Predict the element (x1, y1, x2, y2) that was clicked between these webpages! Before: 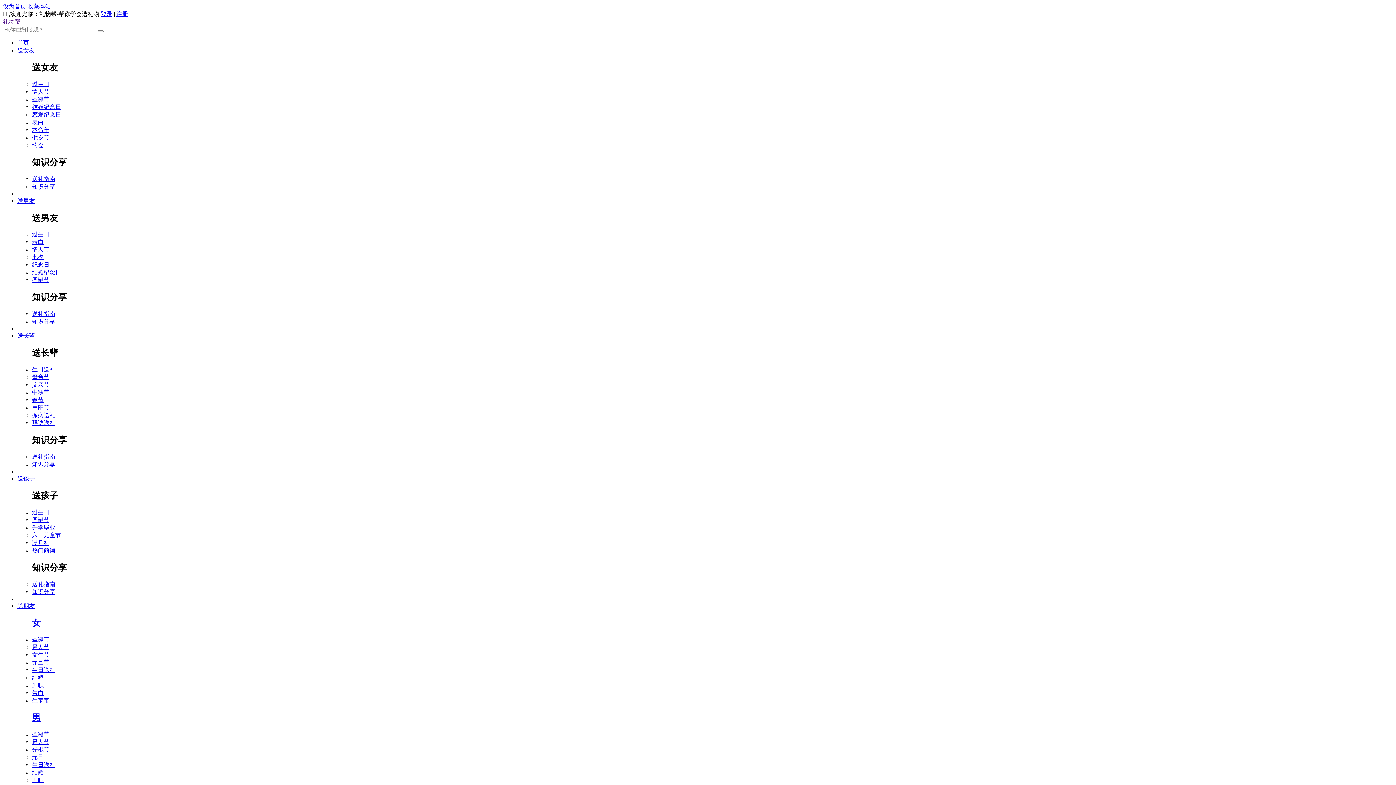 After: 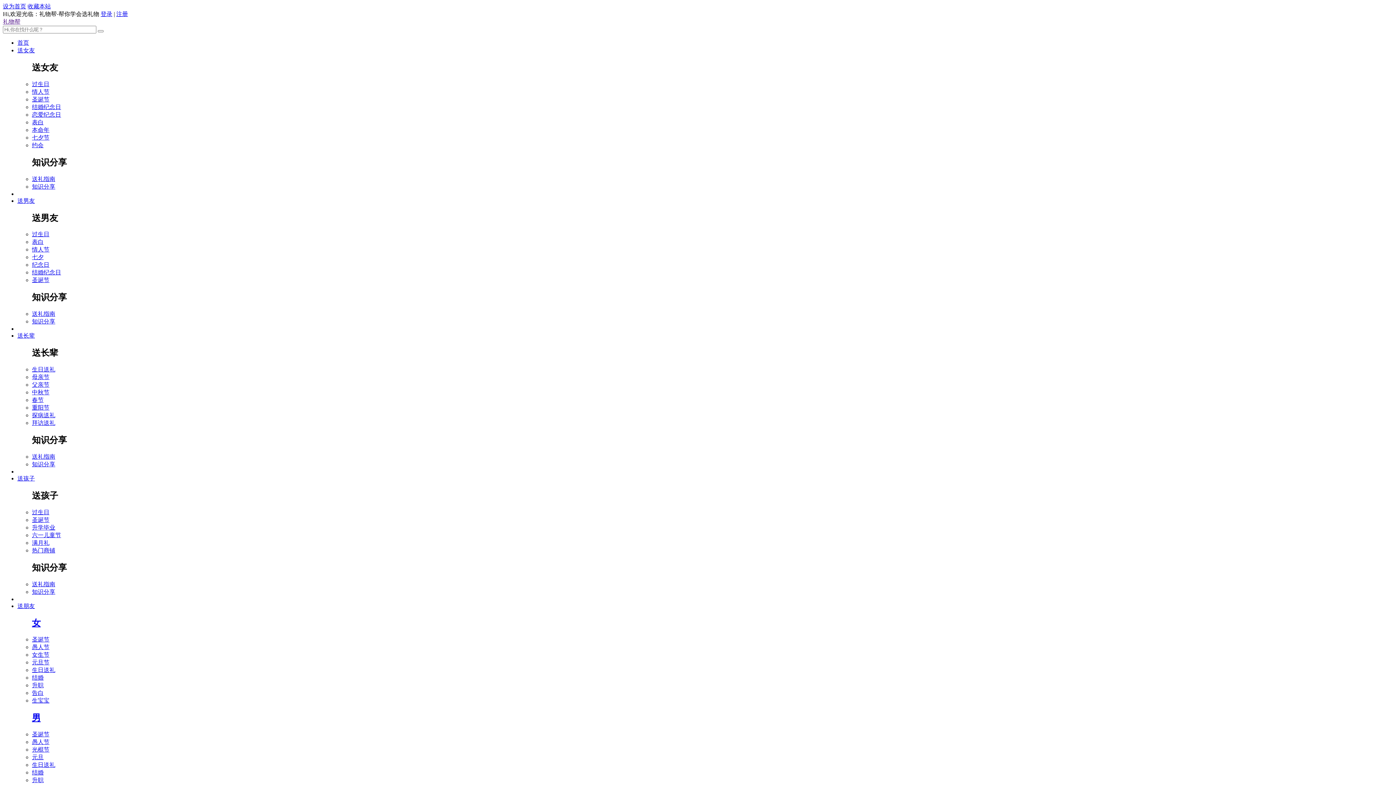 Action: label: 愚人节 bbox: (32, 739, 49, 745)